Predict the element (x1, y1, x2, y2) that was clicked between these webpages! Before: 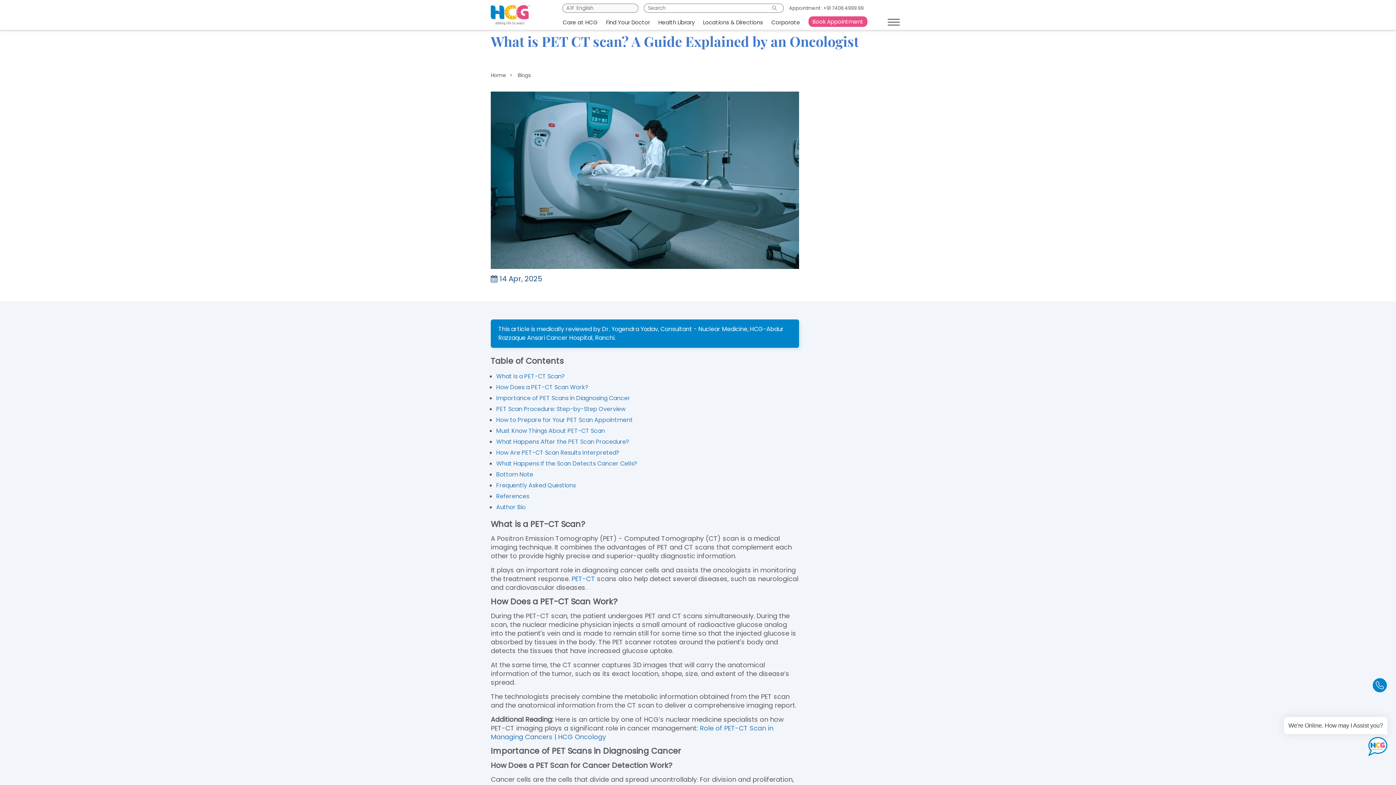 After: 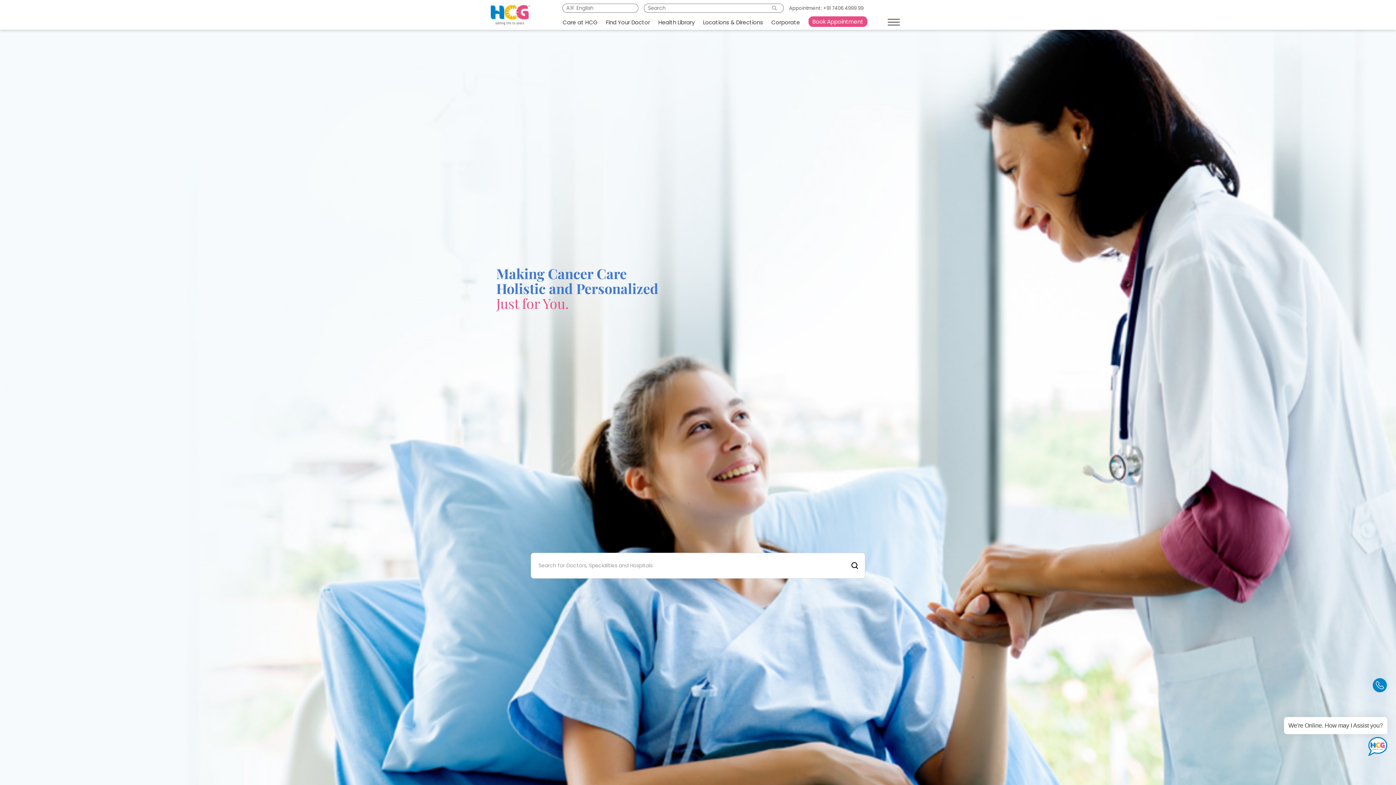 Action: bbox: (490, 10, 530, 18)